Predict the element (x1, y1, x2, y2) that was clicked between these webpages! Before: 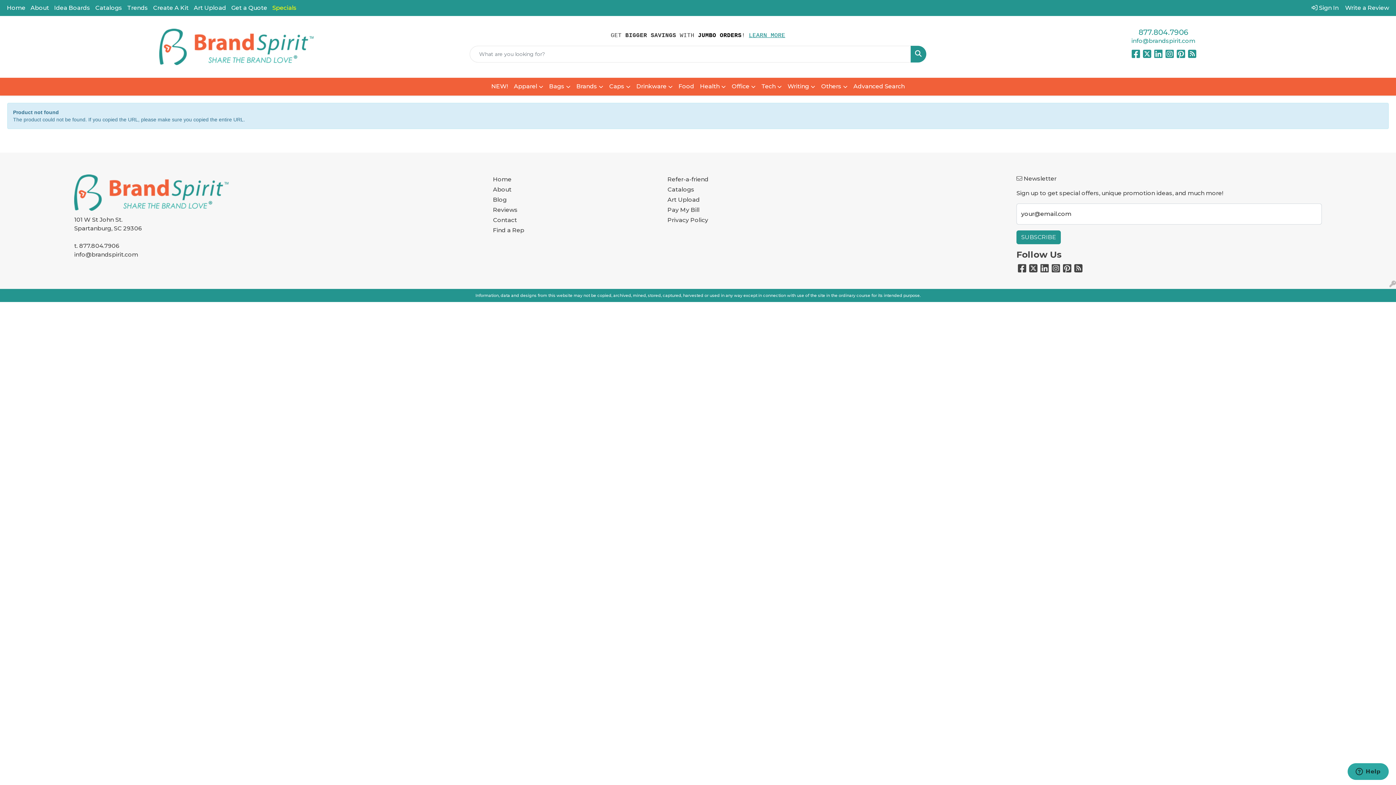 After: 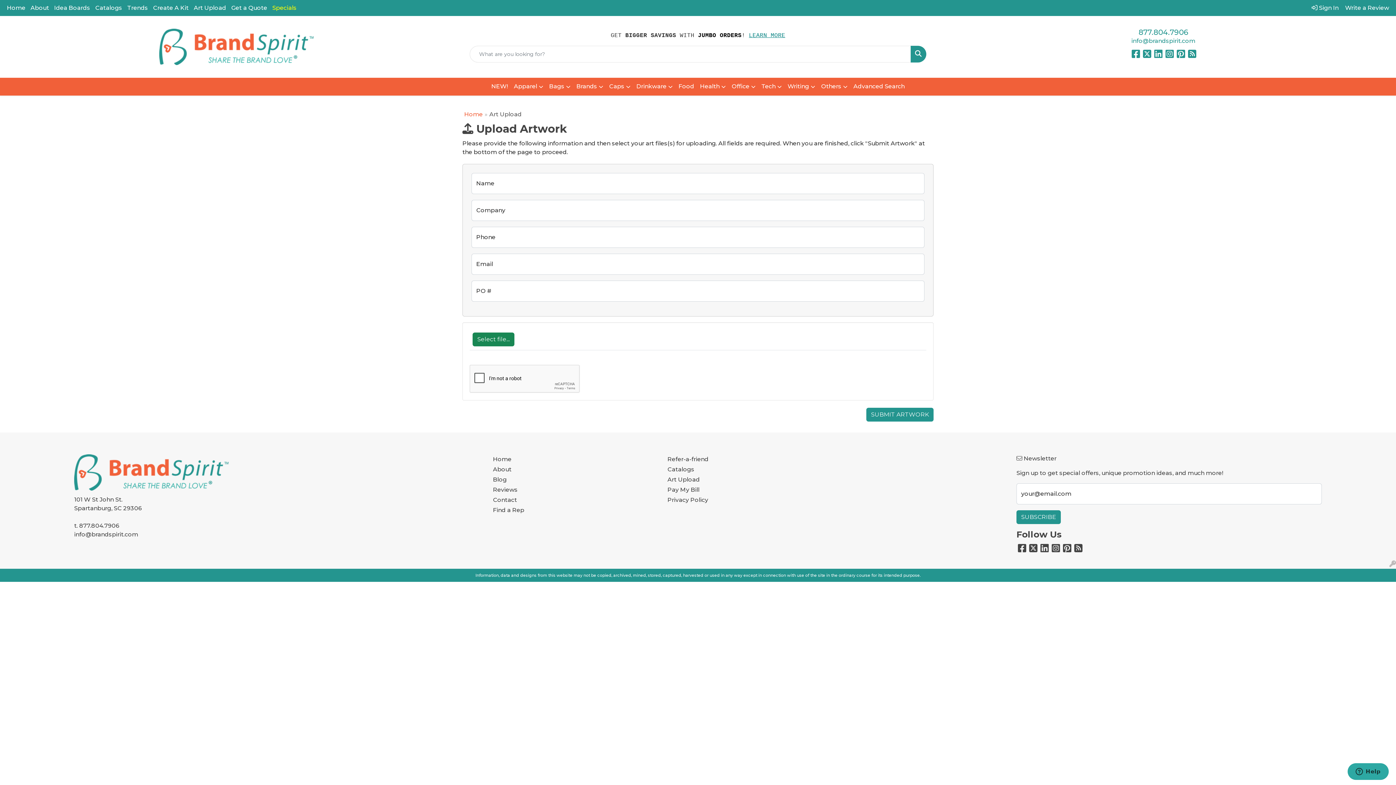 Action: label: Art Upload bbox: (667, 194, 833, 205)